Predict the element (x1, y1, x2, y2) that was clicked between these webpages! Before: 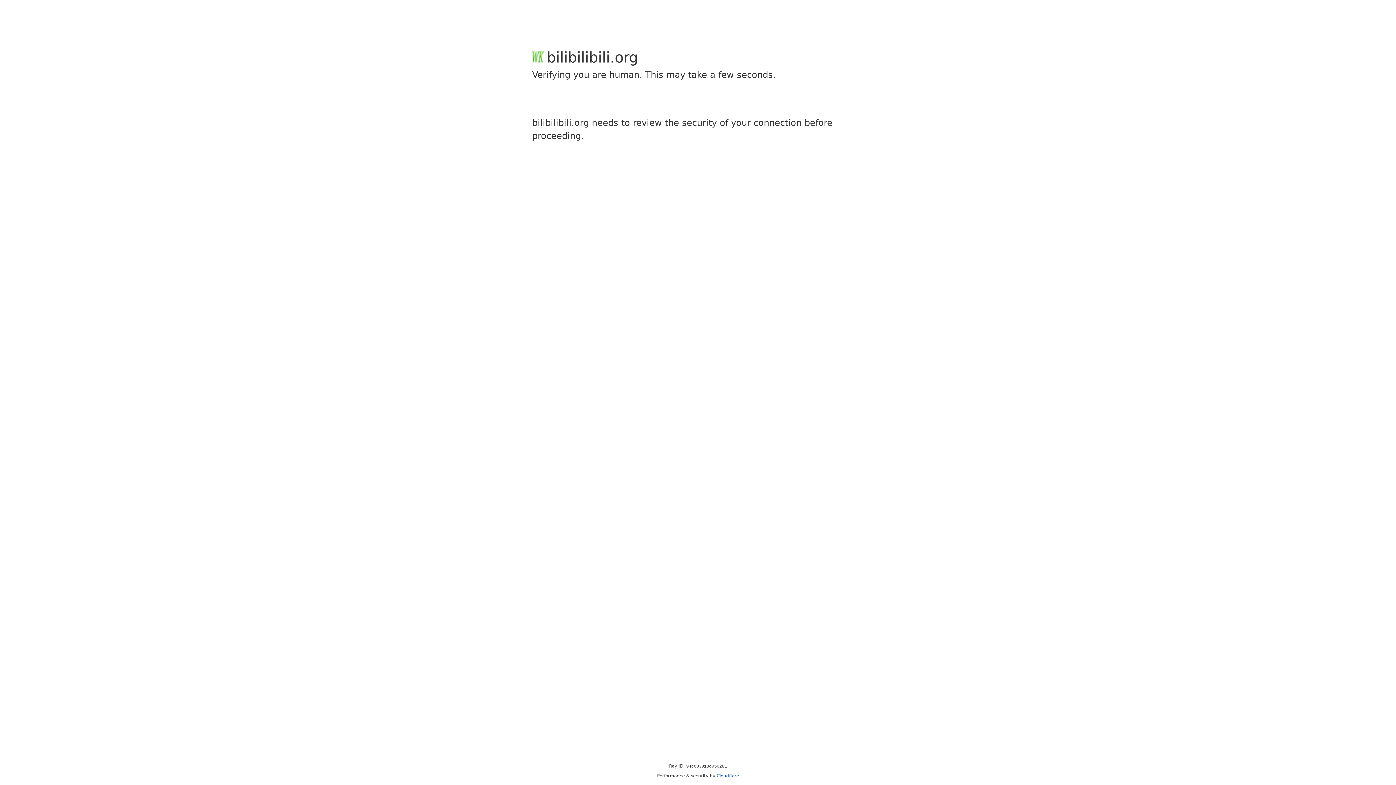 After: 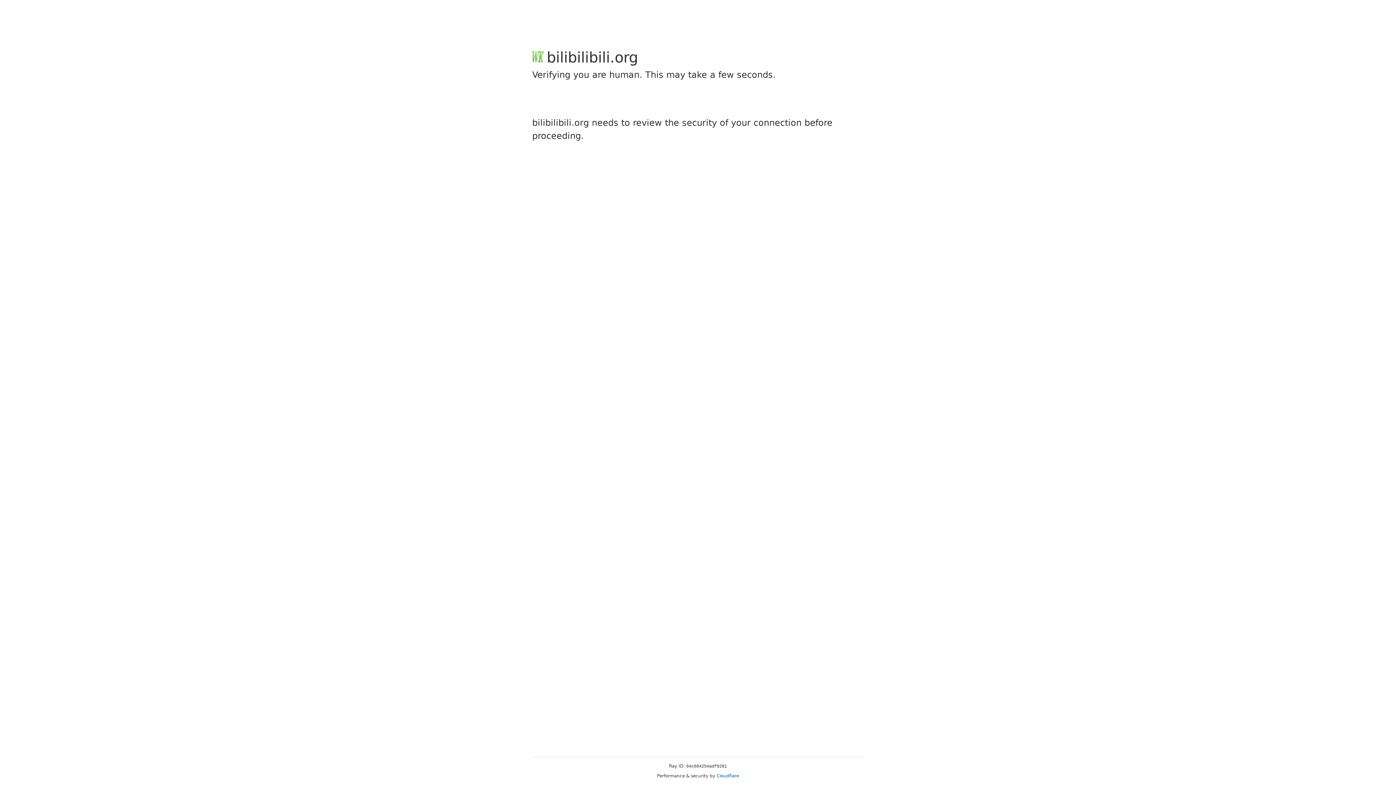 Action: bbox: (716, 773, 739, 778) label: Cloudflare